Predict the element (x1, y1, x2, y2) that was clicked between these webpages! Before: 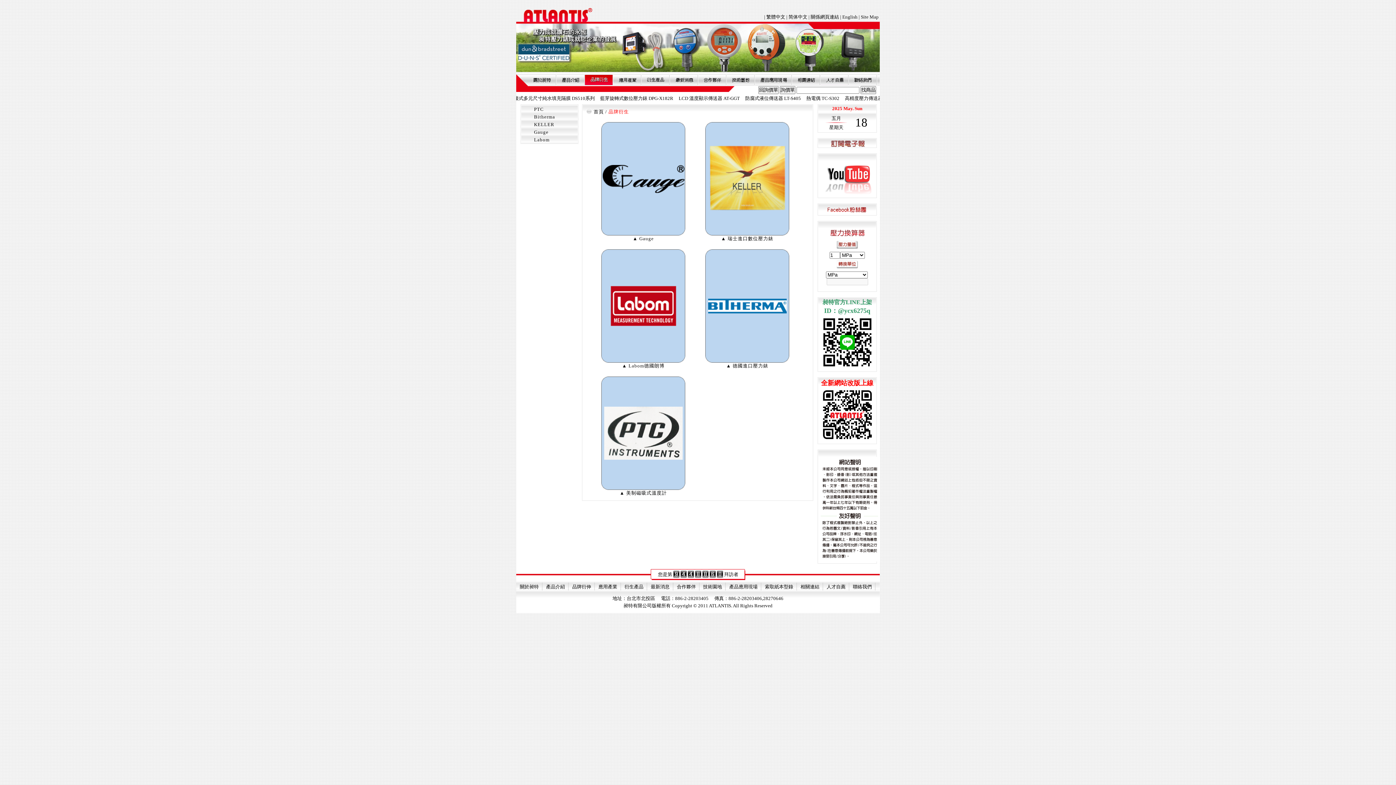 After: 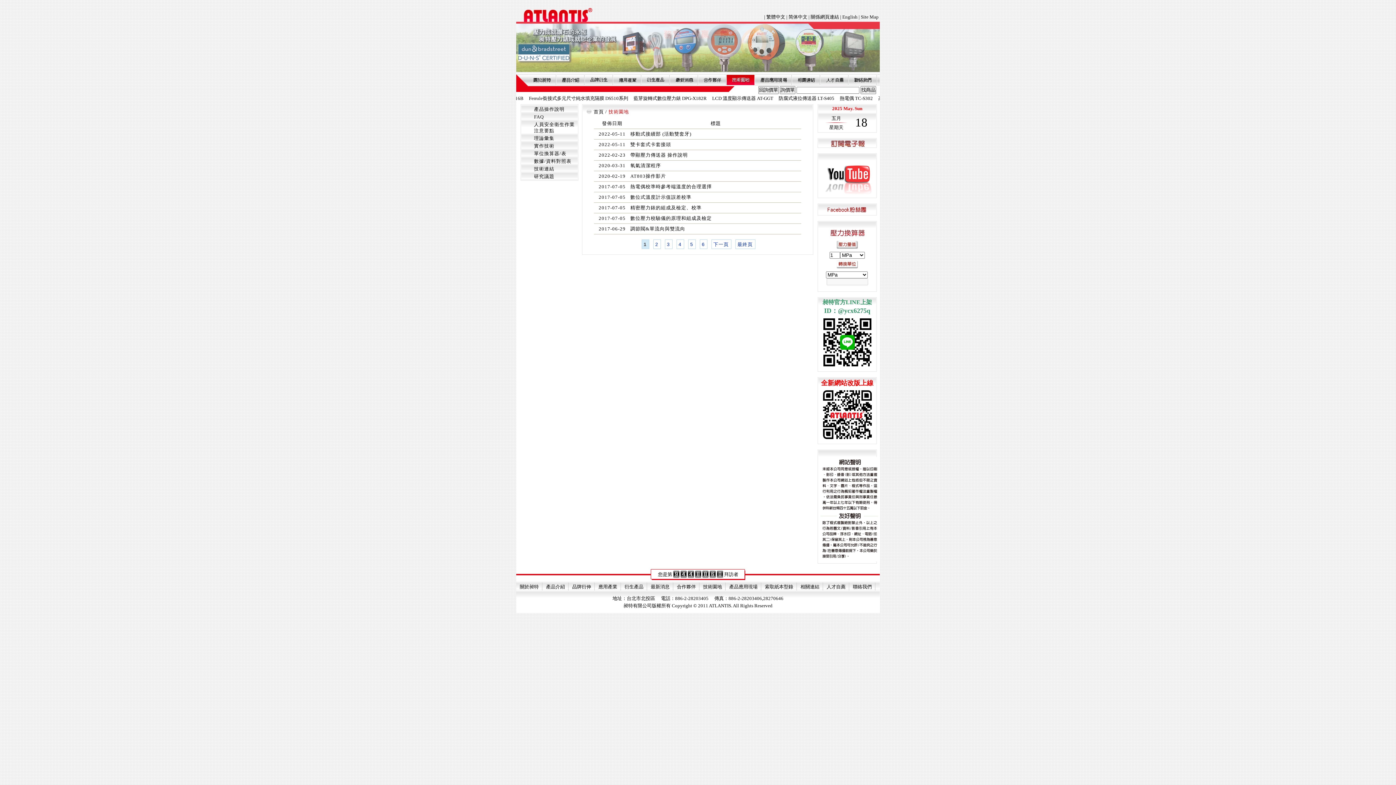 Action: label: 技術園地 » bbox: (726, 74, 754, 85)